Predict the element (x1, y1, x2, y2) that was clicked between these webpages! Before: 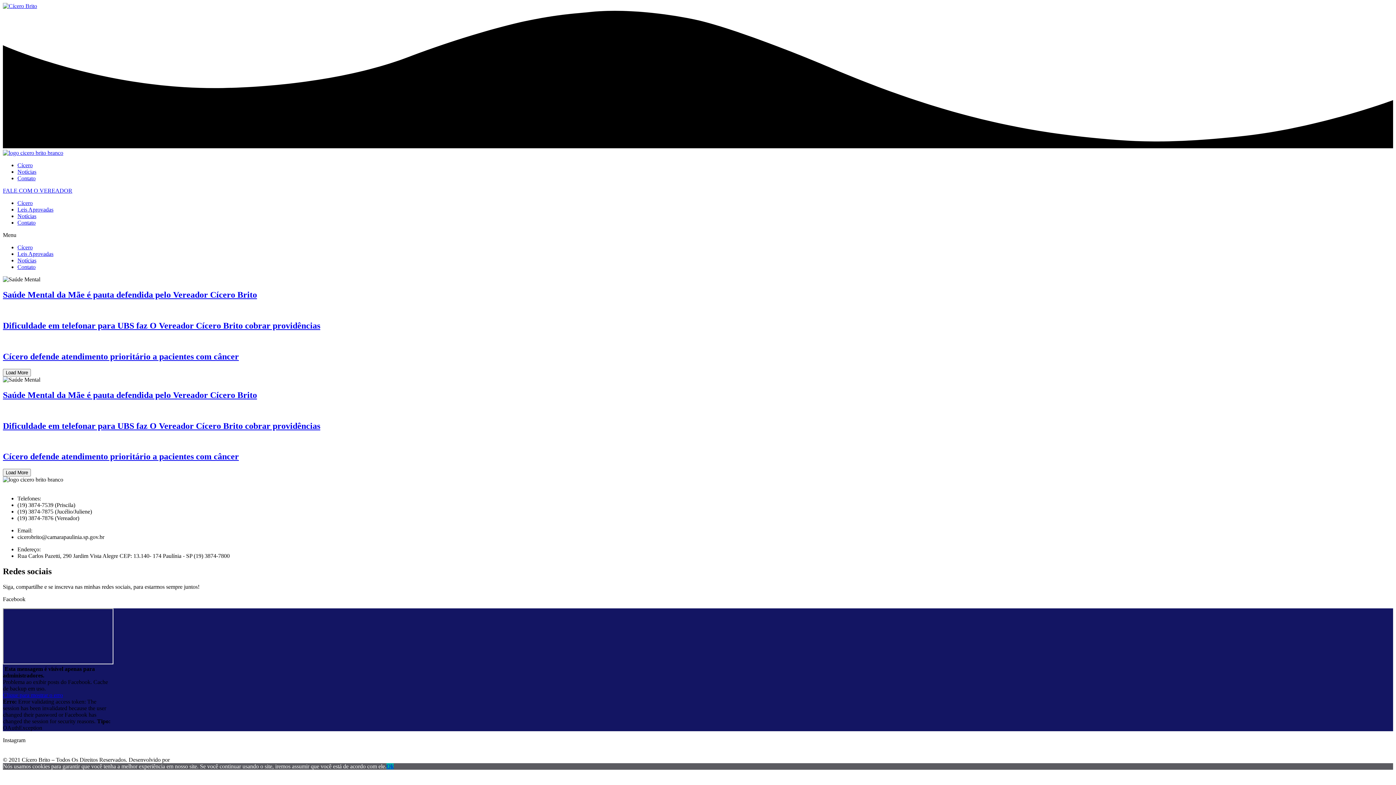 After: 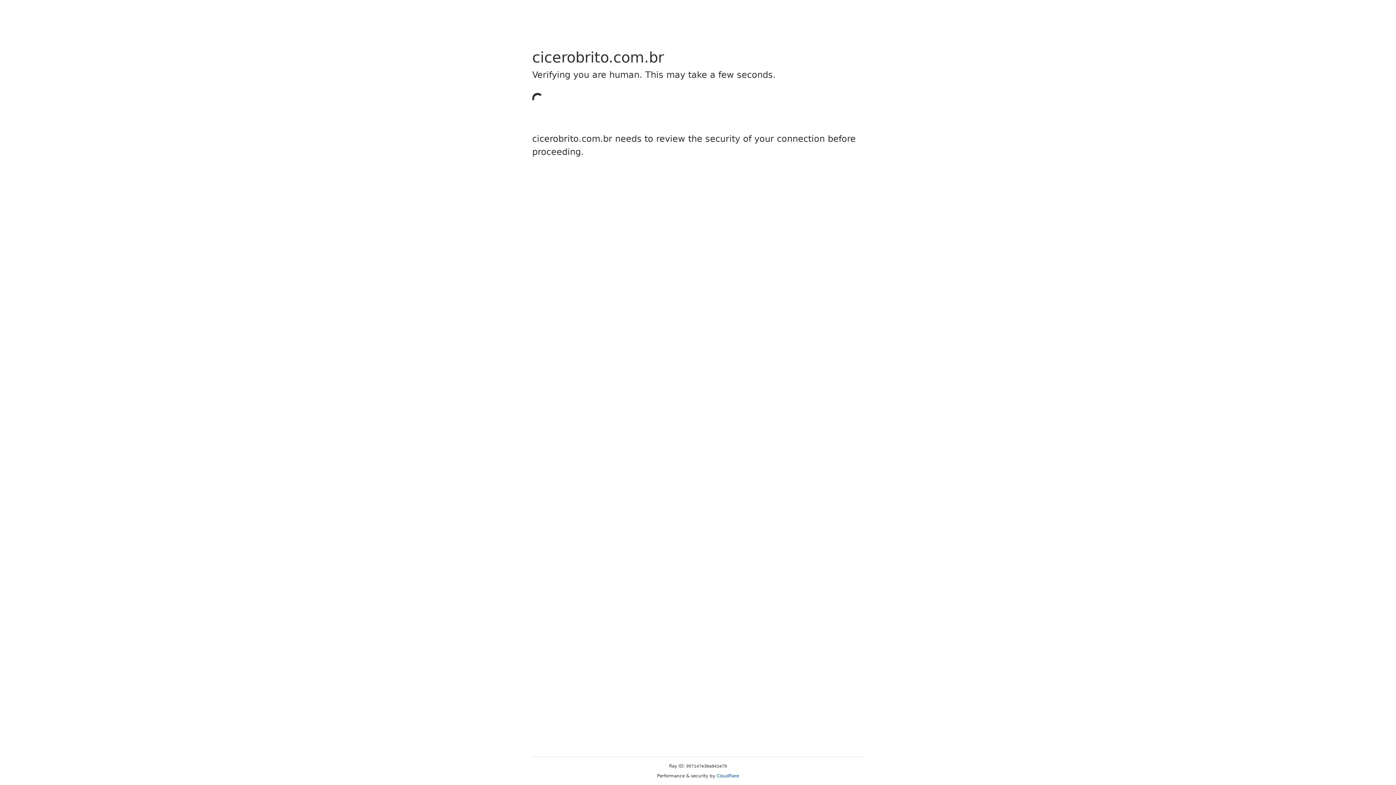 Action: bbox: (2, 452, 238, 461) label: Cícero defende atendimento prioritário a pacientes com câncer